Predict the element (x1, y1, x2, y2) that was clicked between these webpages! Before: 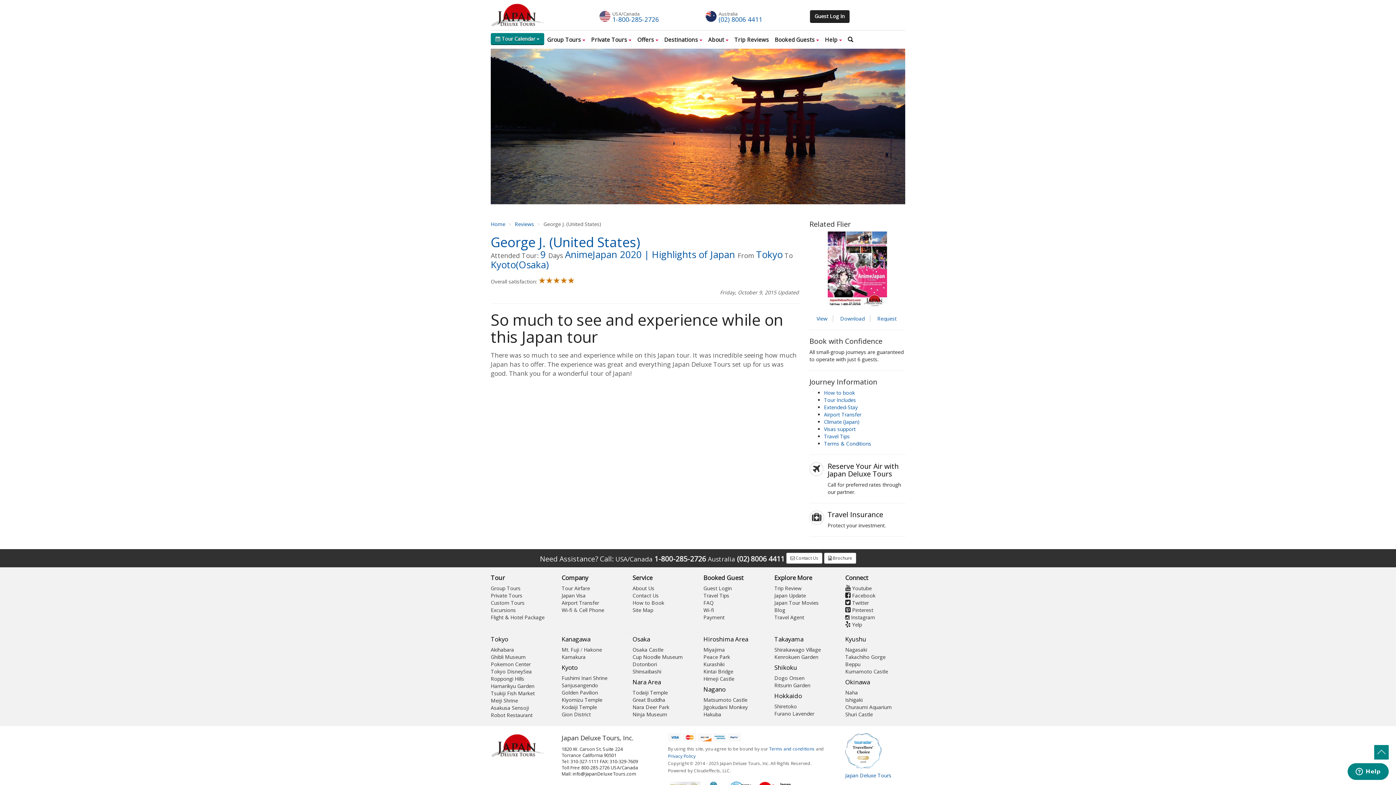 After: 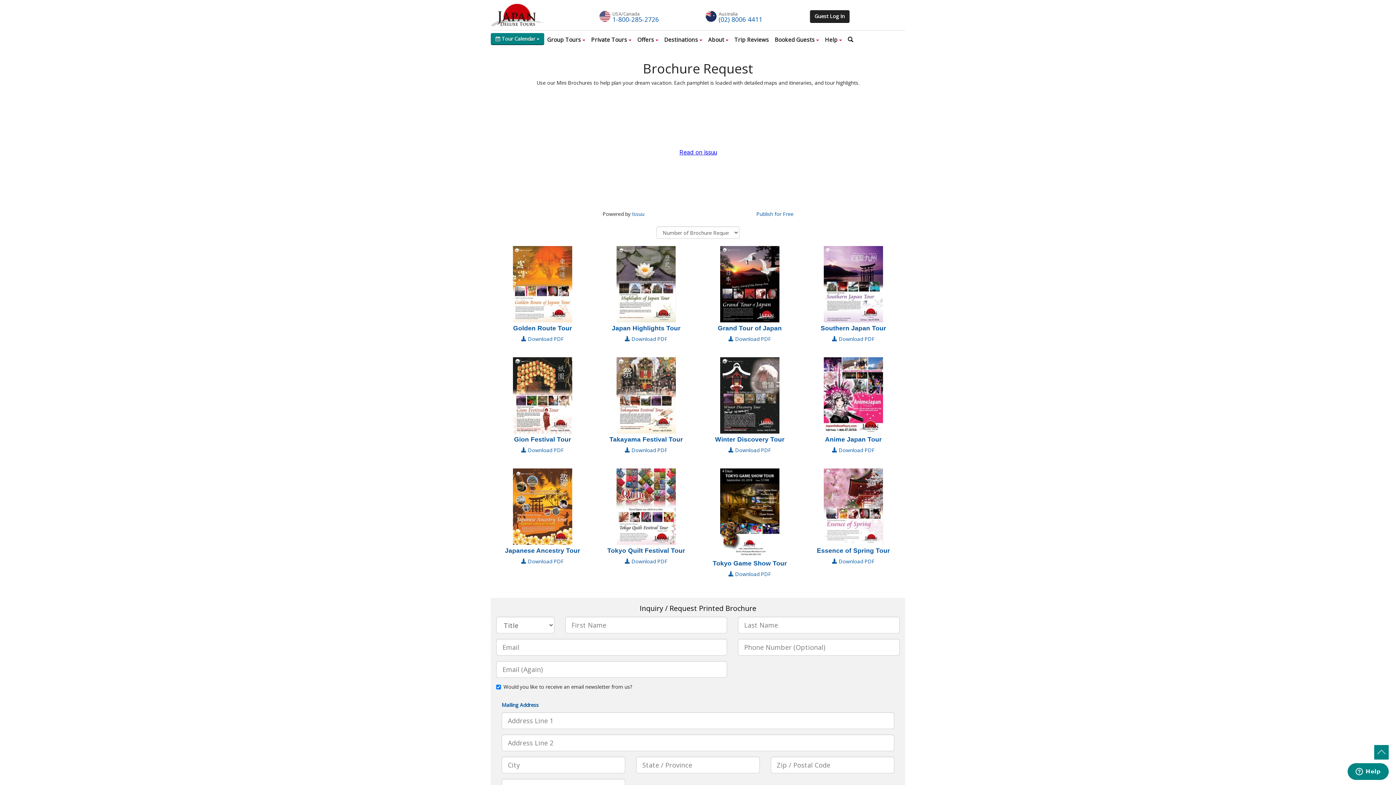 Action: bbox: (877, 315, 896, 322) label: Request